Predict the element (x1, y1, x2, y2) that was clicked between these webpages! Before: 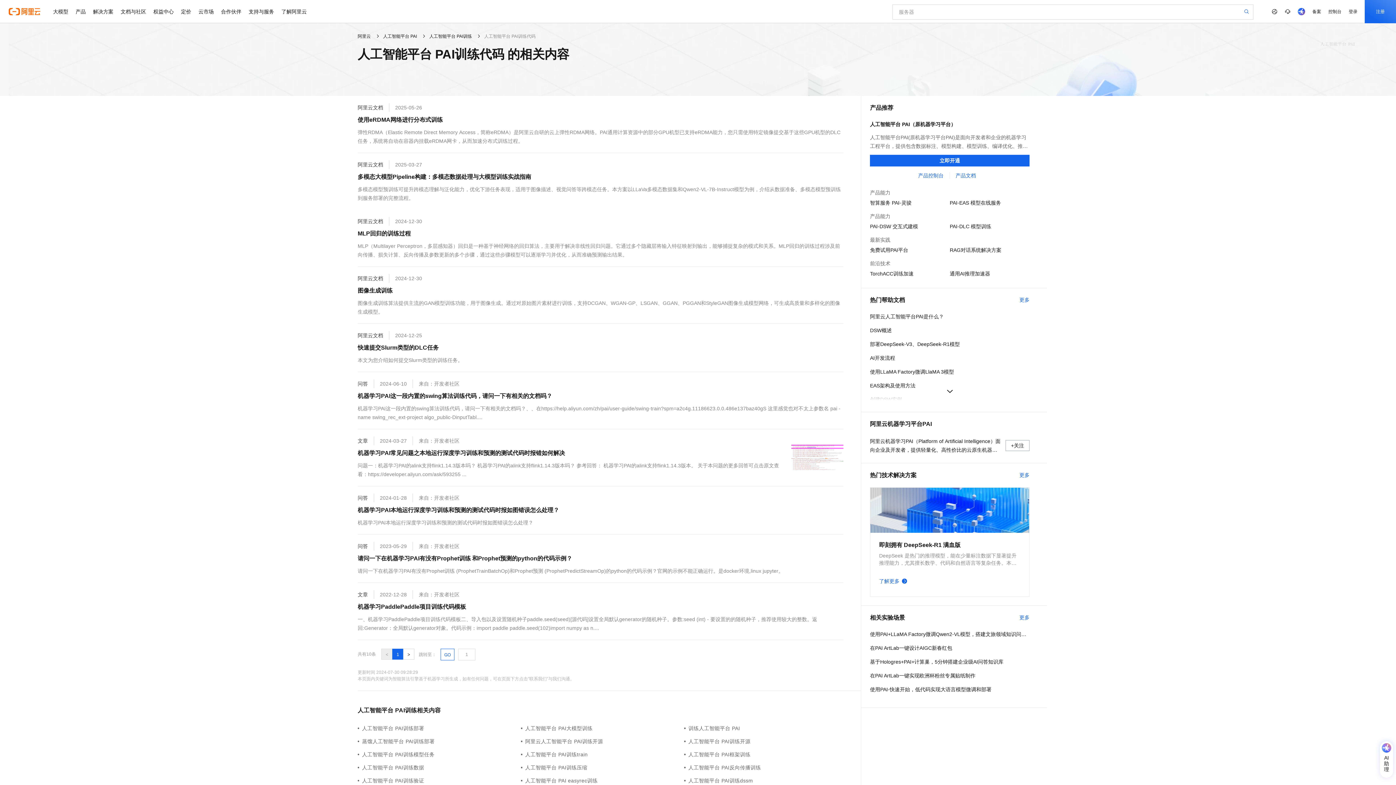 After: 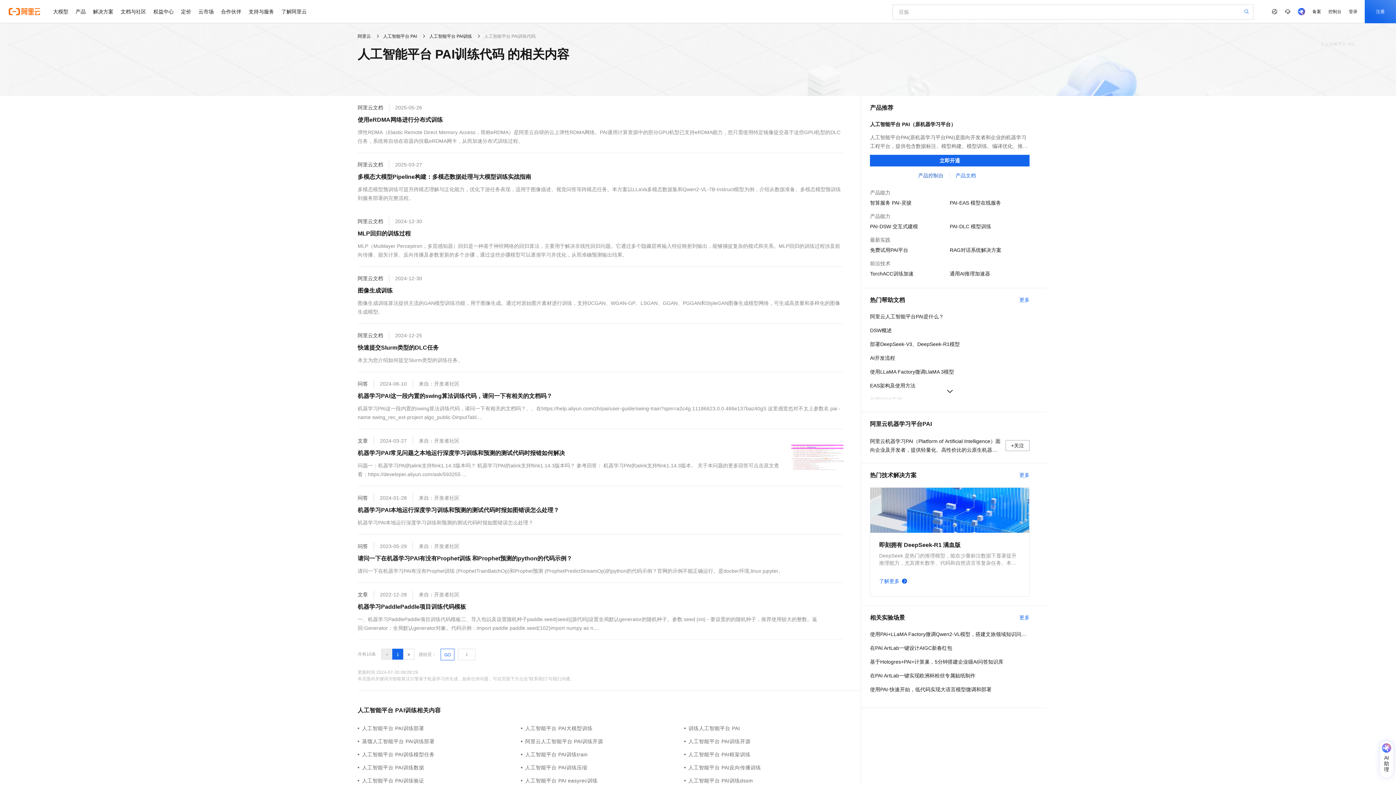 Action: bbox: (876, 172, 943, 178) label: 产品控制台